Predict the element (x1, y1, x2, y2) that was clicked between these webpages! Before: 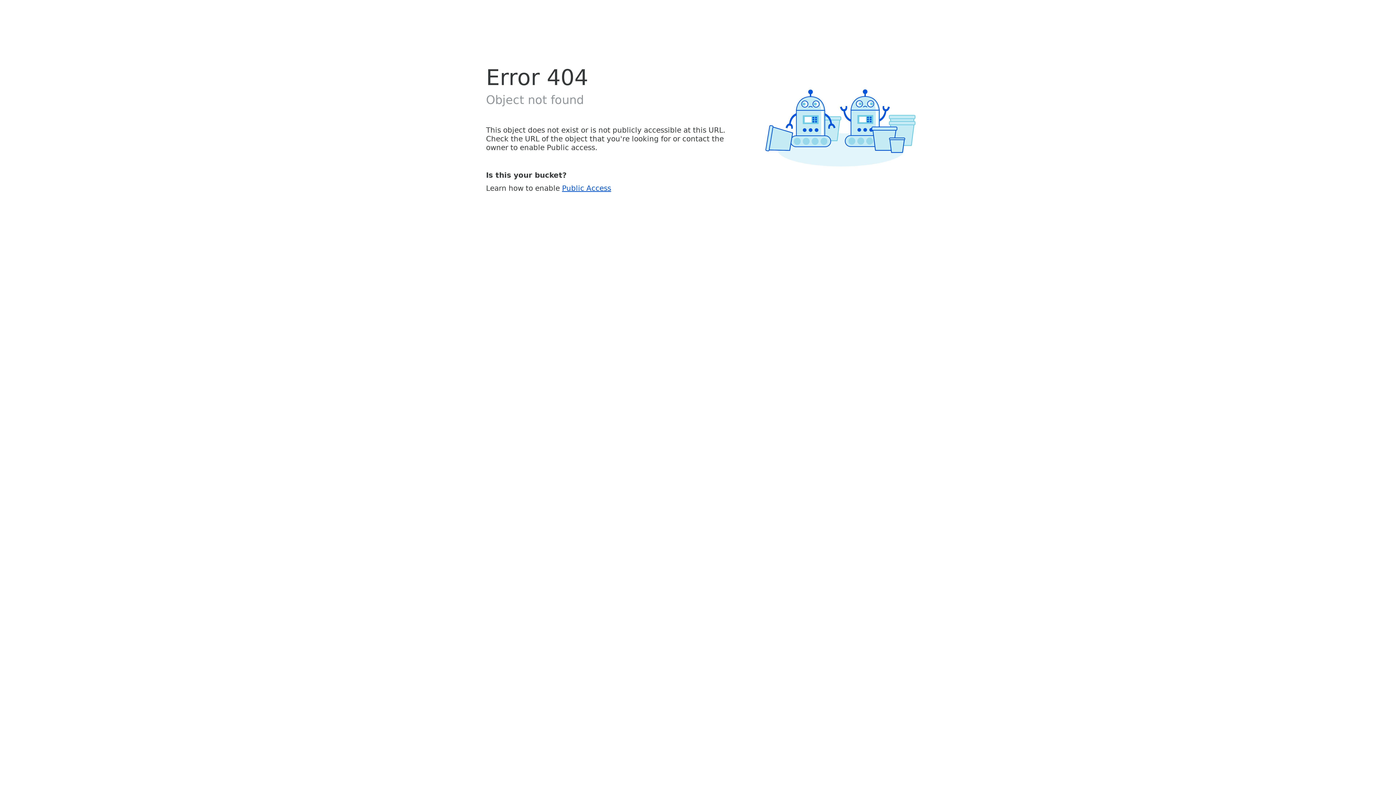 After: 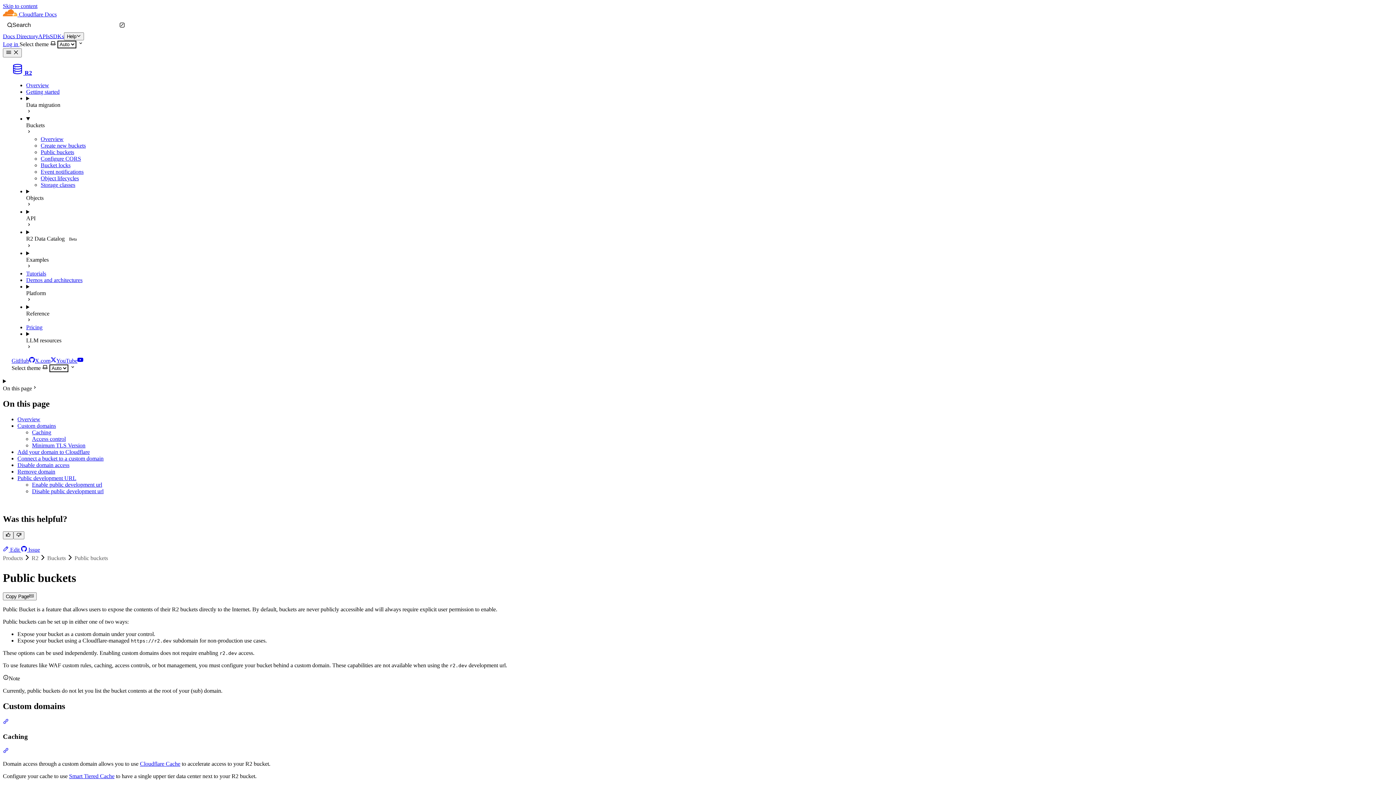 Action: label: Public Access bbox: (562, 183, 611, 192)